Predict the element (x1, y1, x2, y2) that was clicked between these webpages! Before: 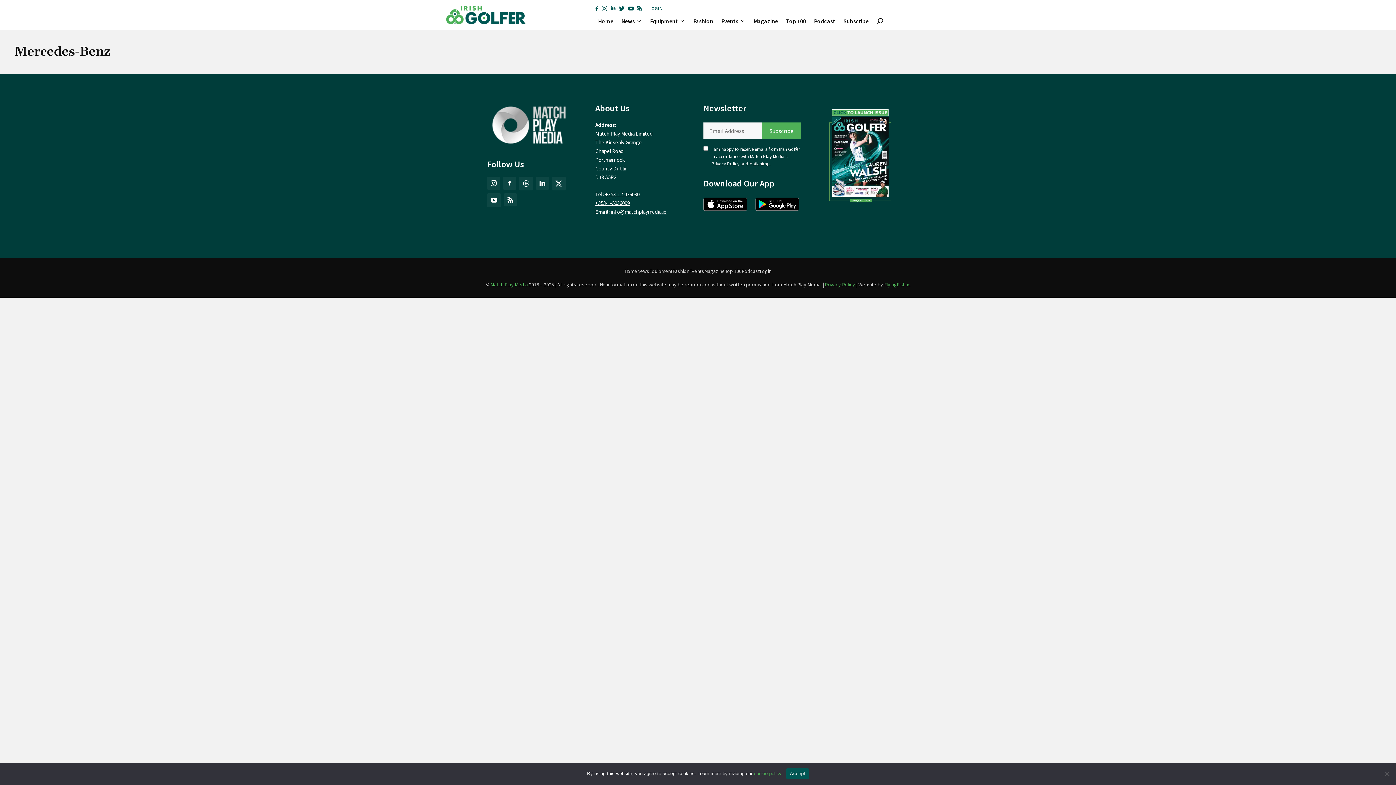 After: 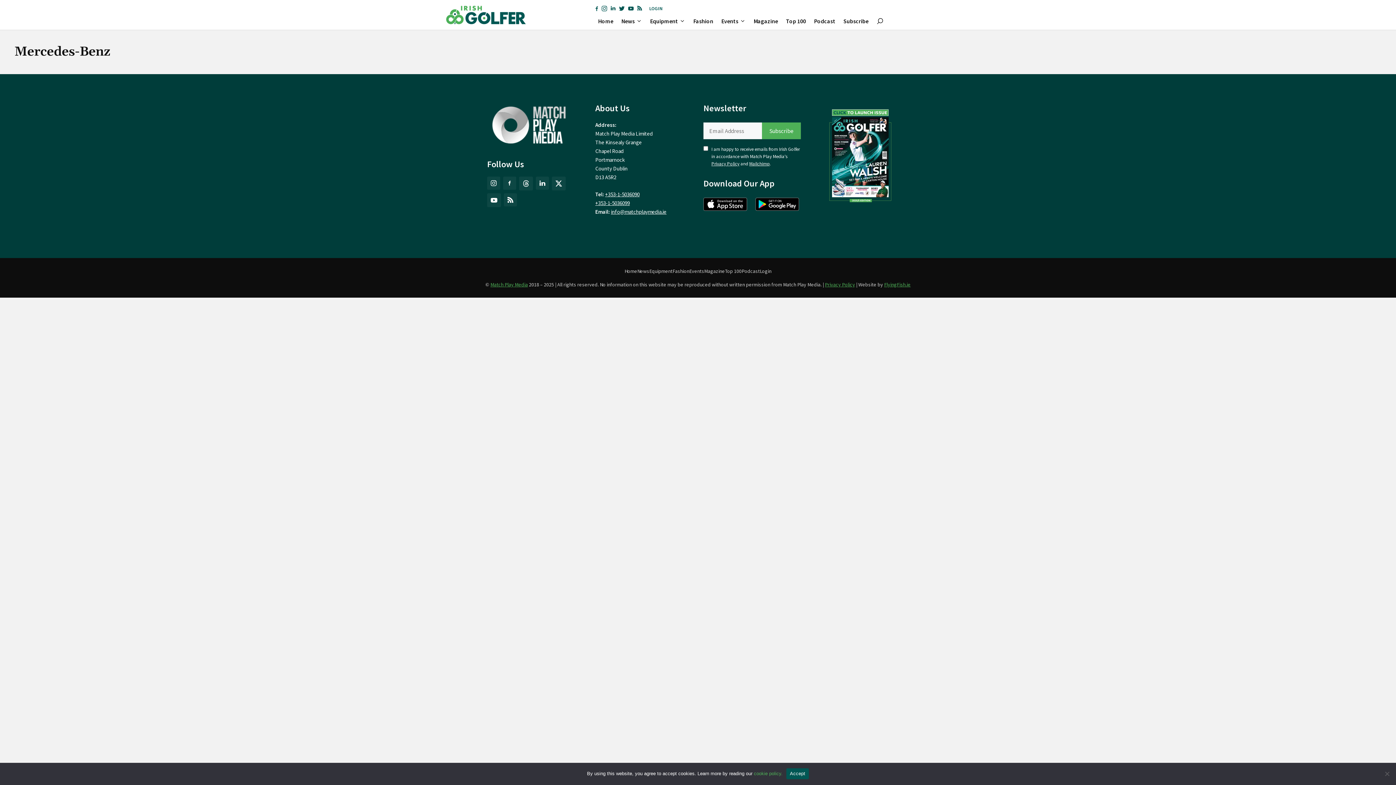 Action: bbox: (703, 199, 747, 207)